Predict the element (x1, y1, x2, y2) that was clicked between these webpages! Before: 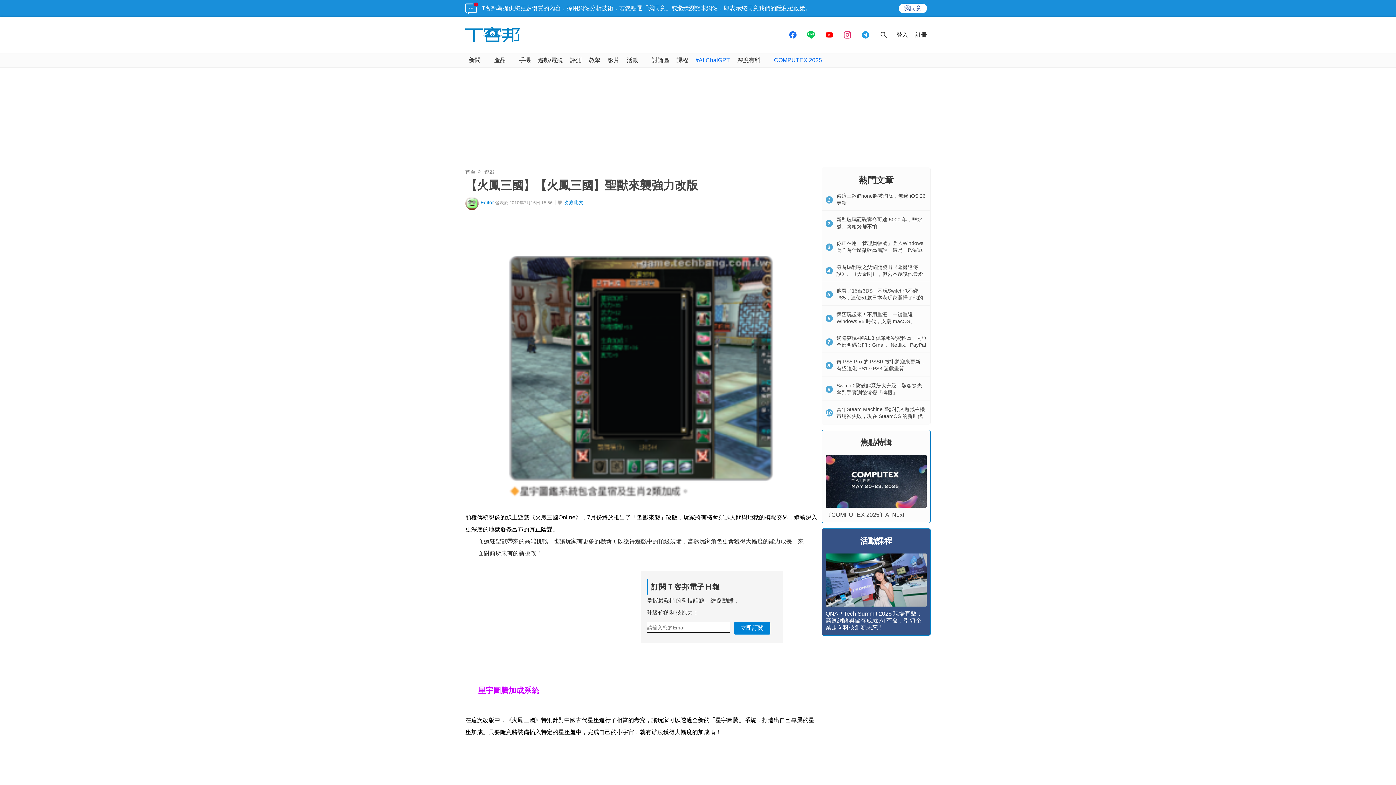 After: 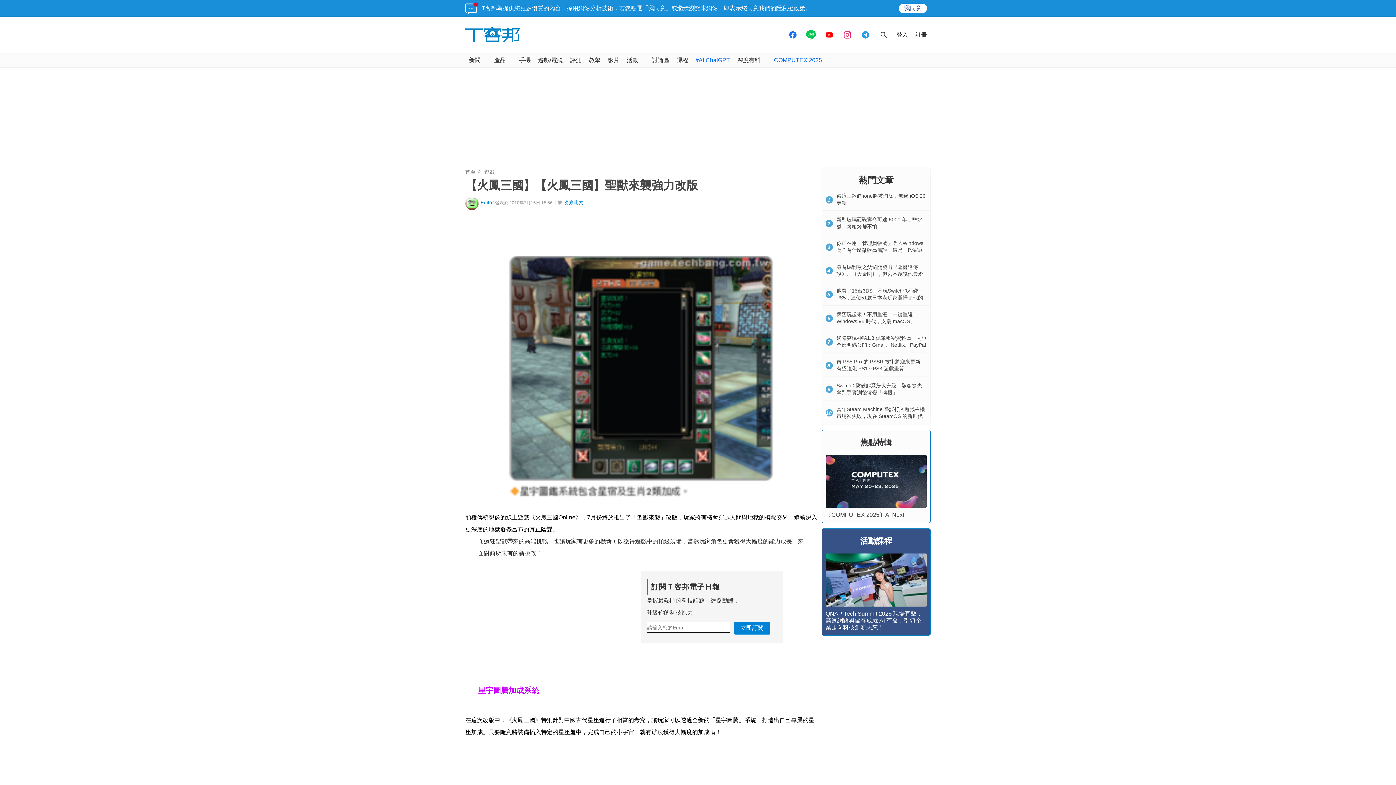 Action: bbox: (804, 27, 818, 42)